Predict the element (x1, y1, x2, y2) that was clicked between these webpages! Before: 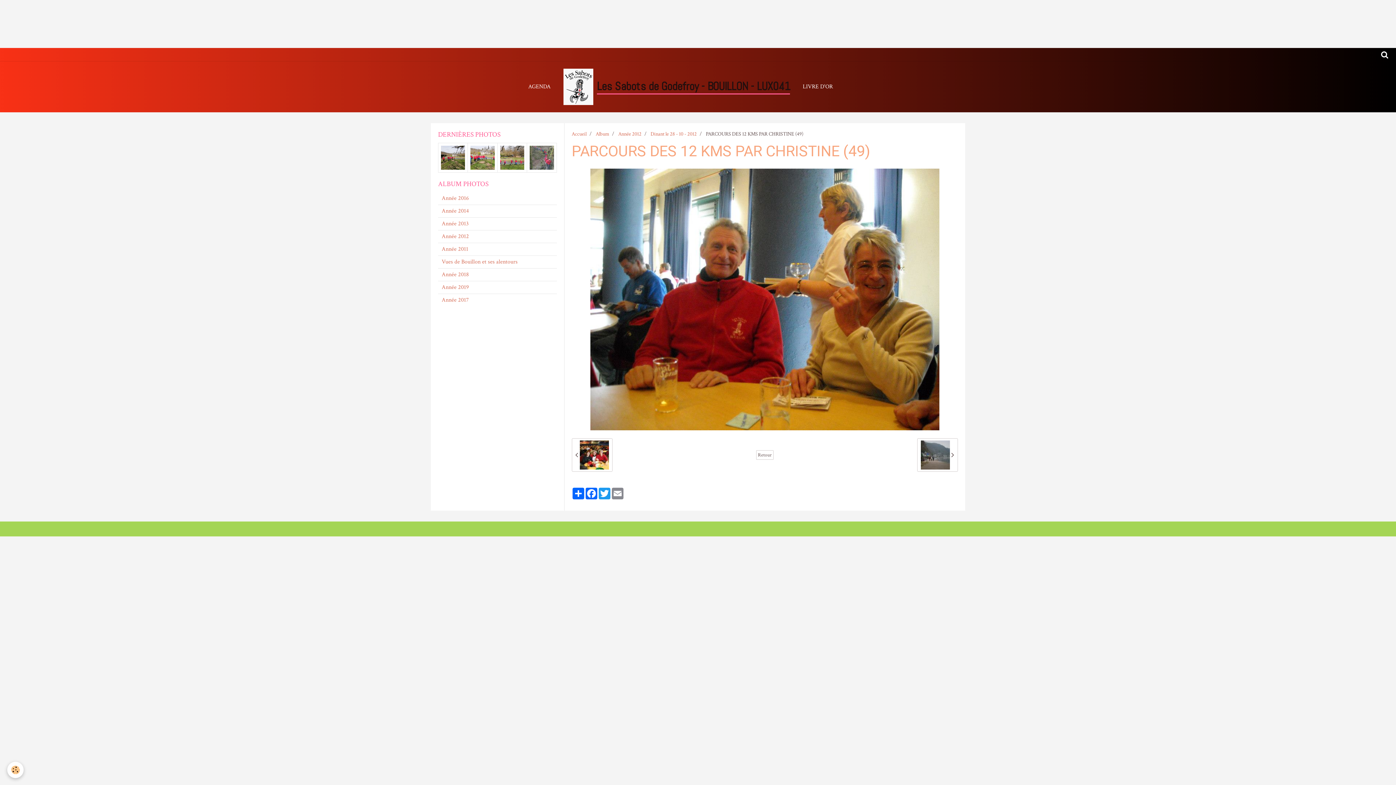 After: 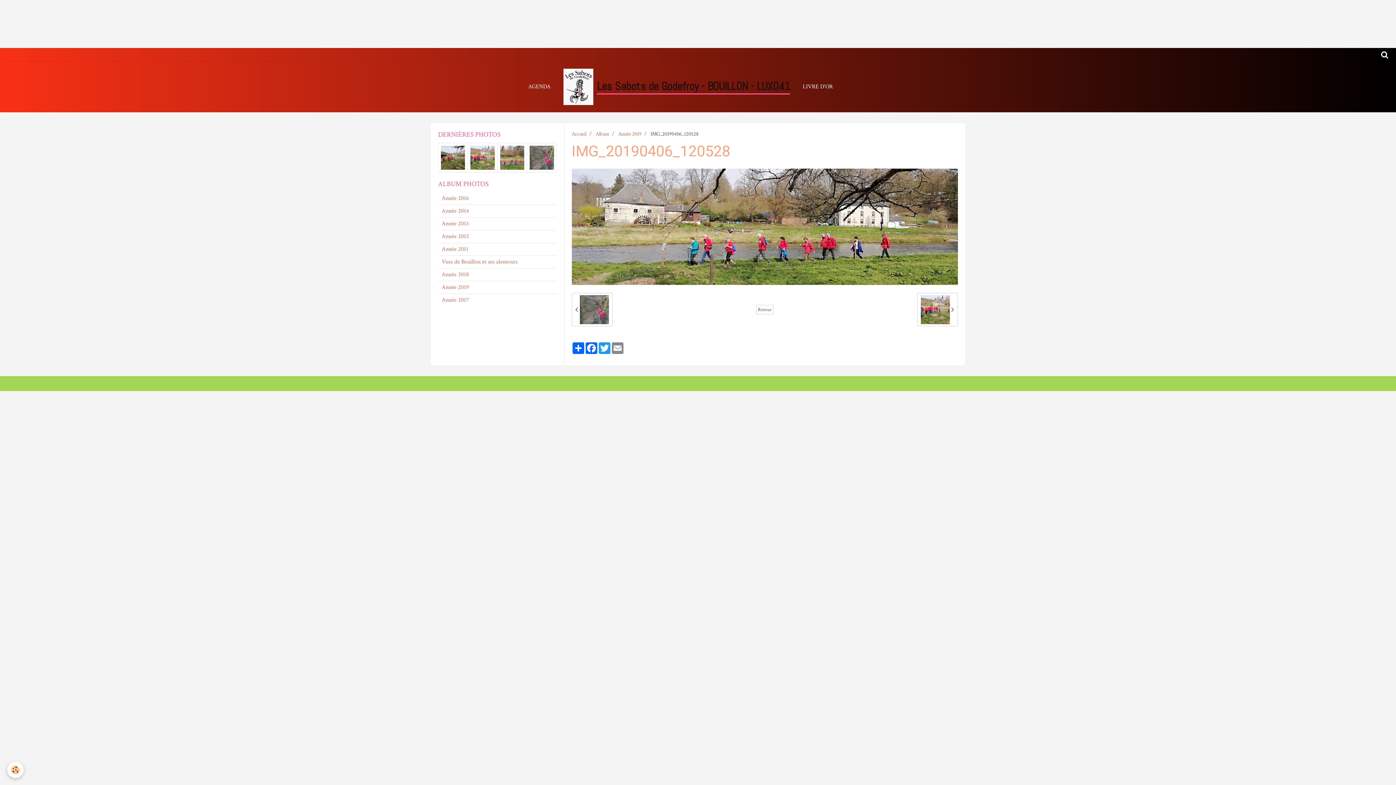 Action: bbox: (500, 145, 524, 169)